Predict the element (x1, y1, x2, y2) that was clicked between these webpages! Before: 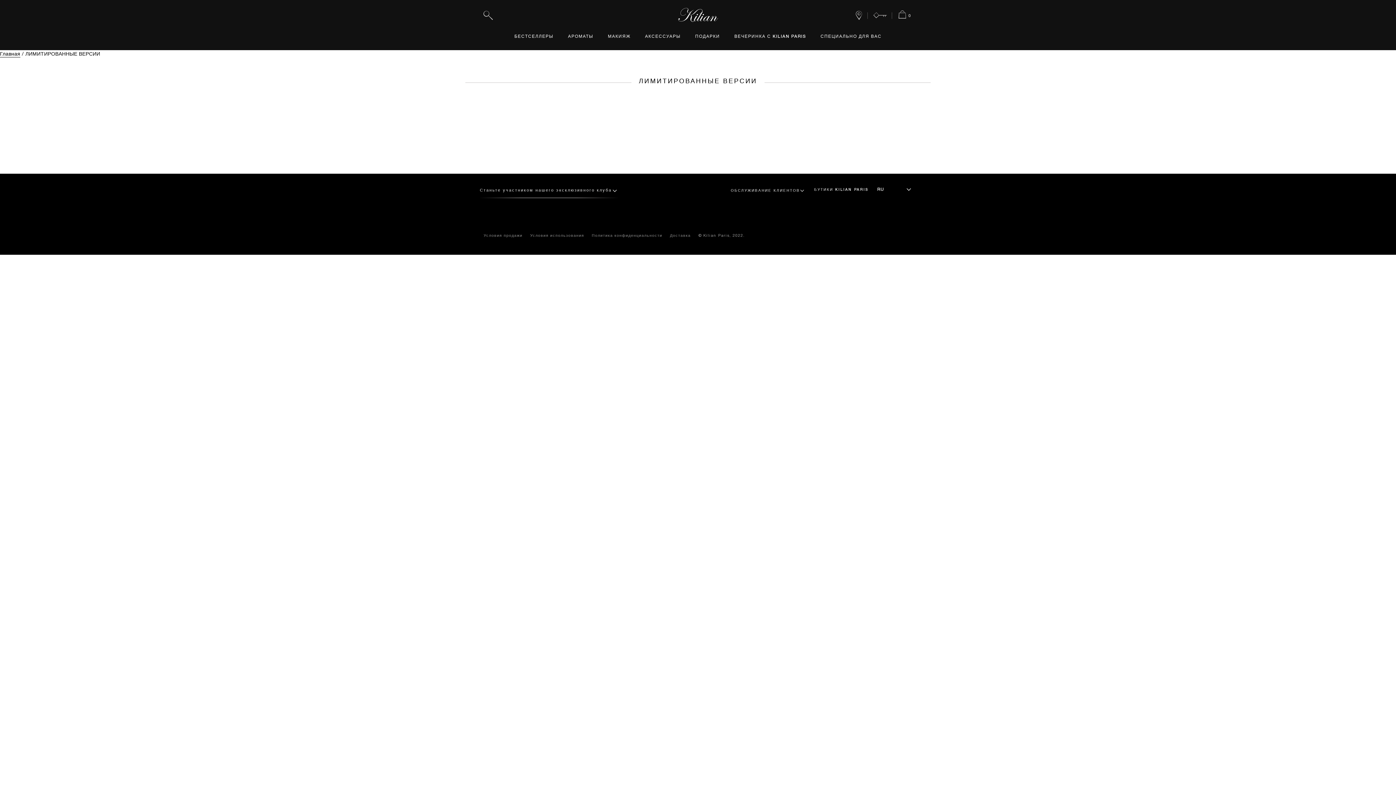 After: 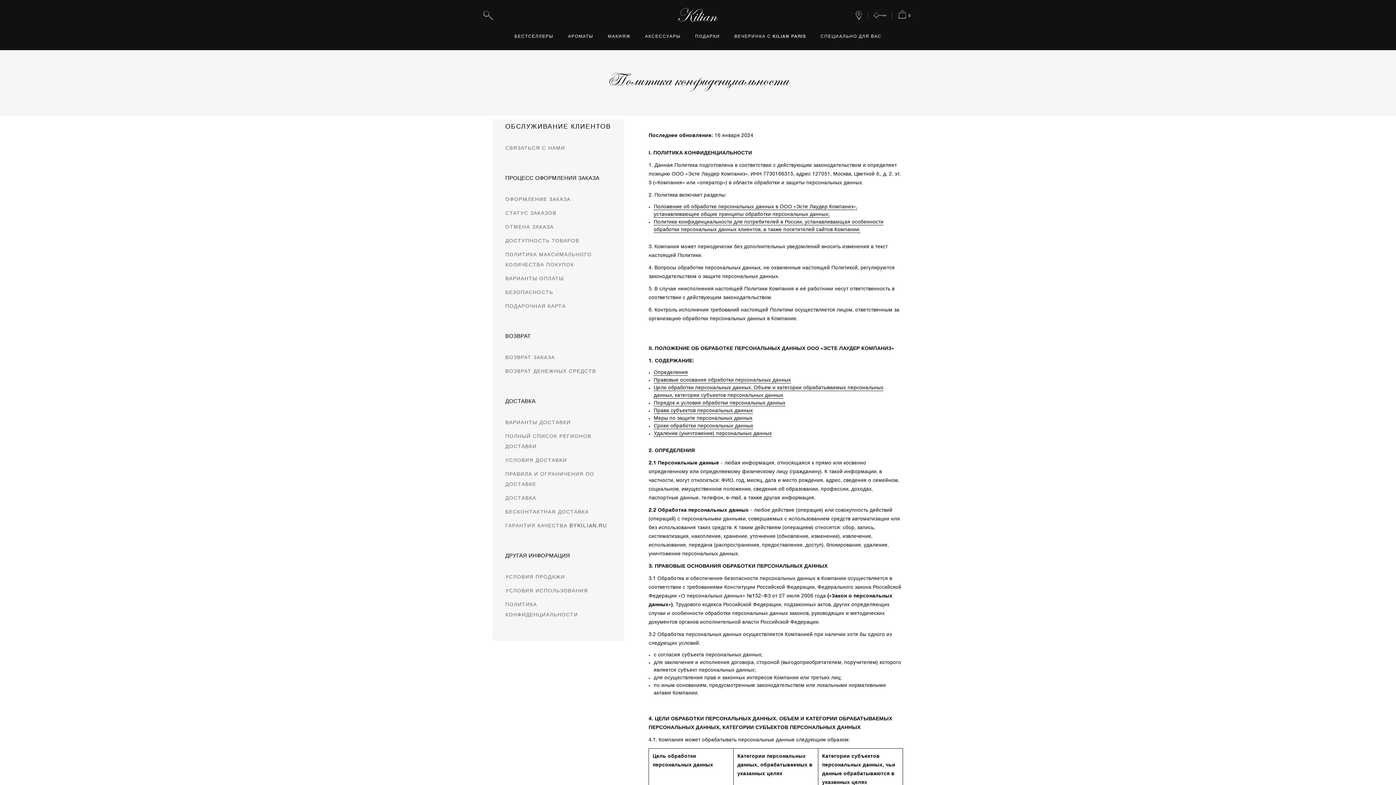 Action: bbox: (588, 230, 666, 241) label: Политика конфиденциальности